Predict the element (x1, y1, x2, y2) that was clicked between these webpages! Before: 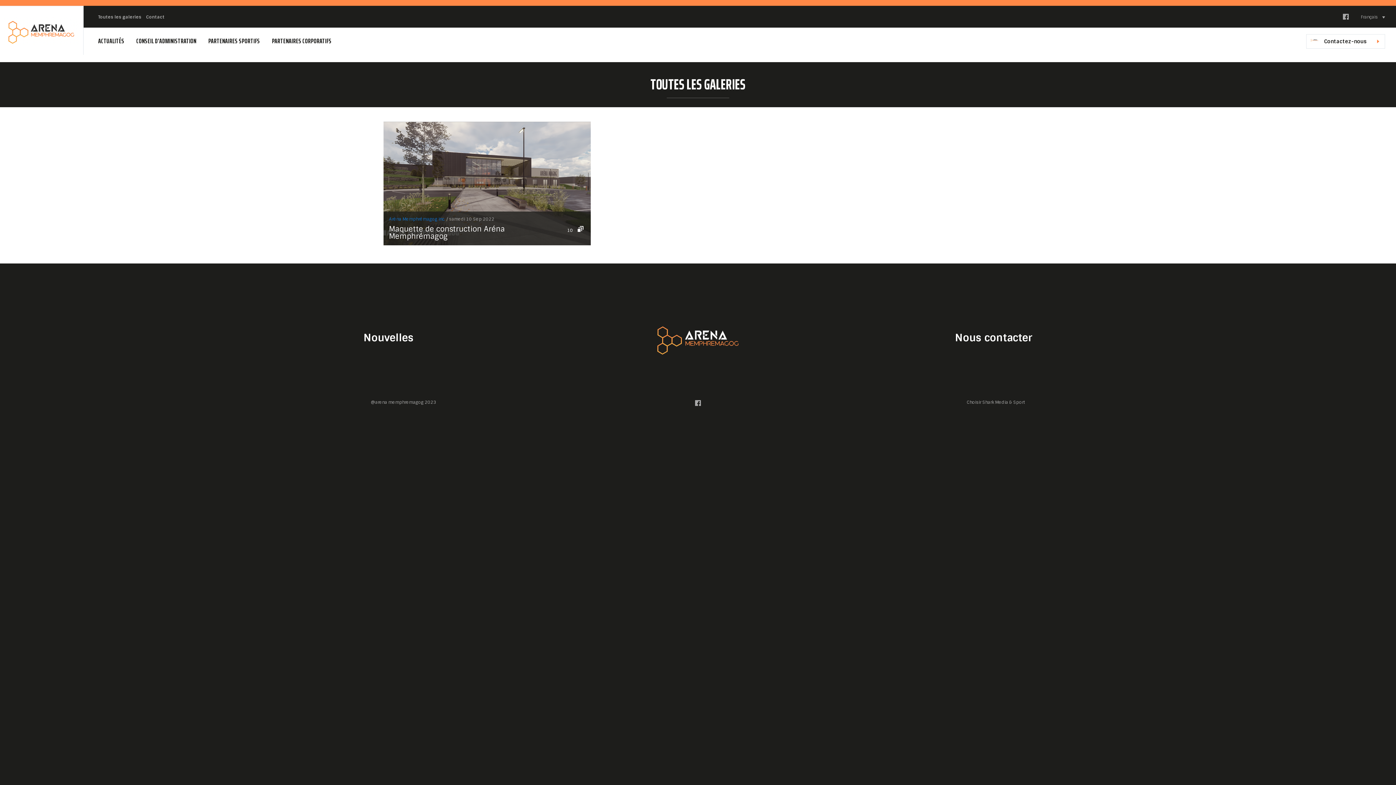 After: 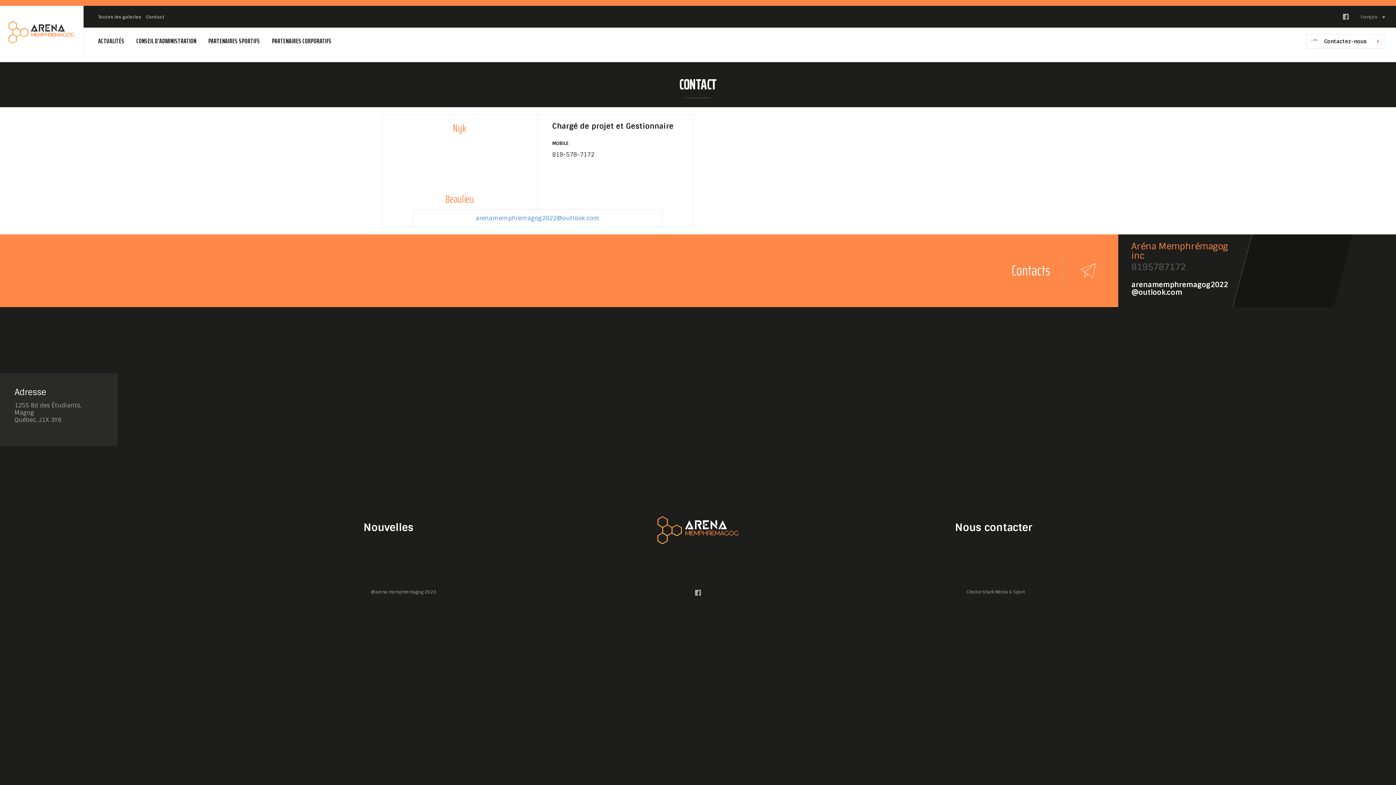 Action: bbox: (955, 331, 1032, 344) label: Nous contacter